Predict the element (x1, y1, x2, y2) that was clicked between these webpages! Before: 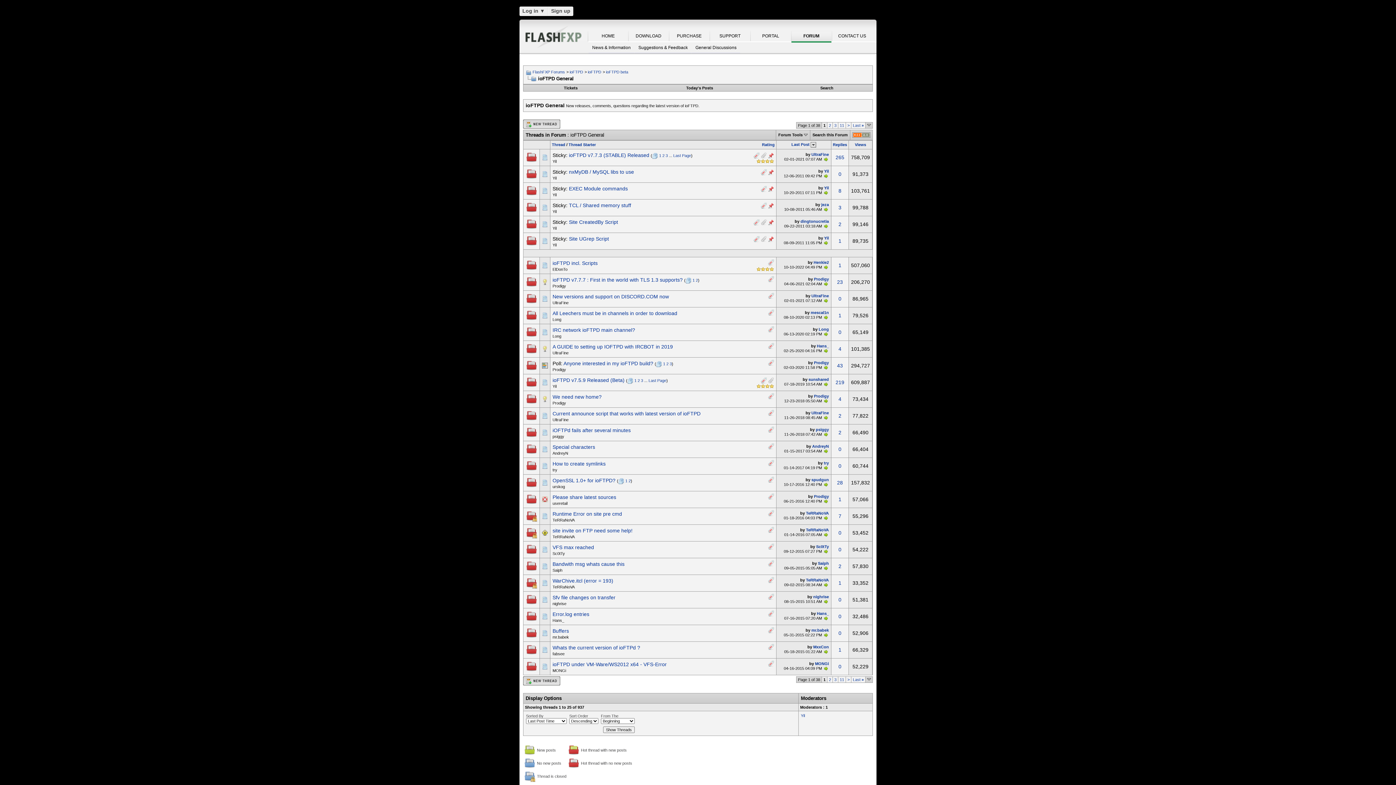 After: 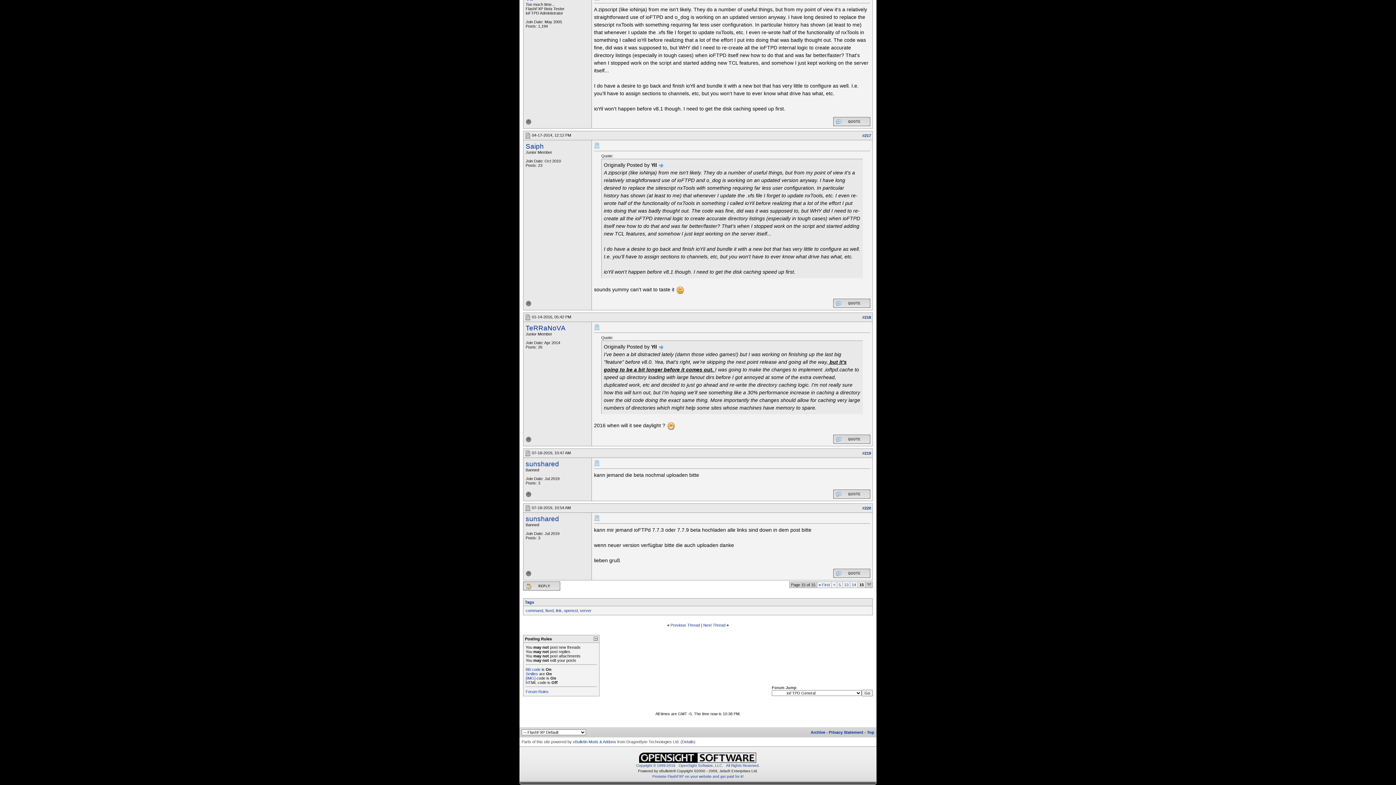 Action: bbox: (823, 382, 829, 386)